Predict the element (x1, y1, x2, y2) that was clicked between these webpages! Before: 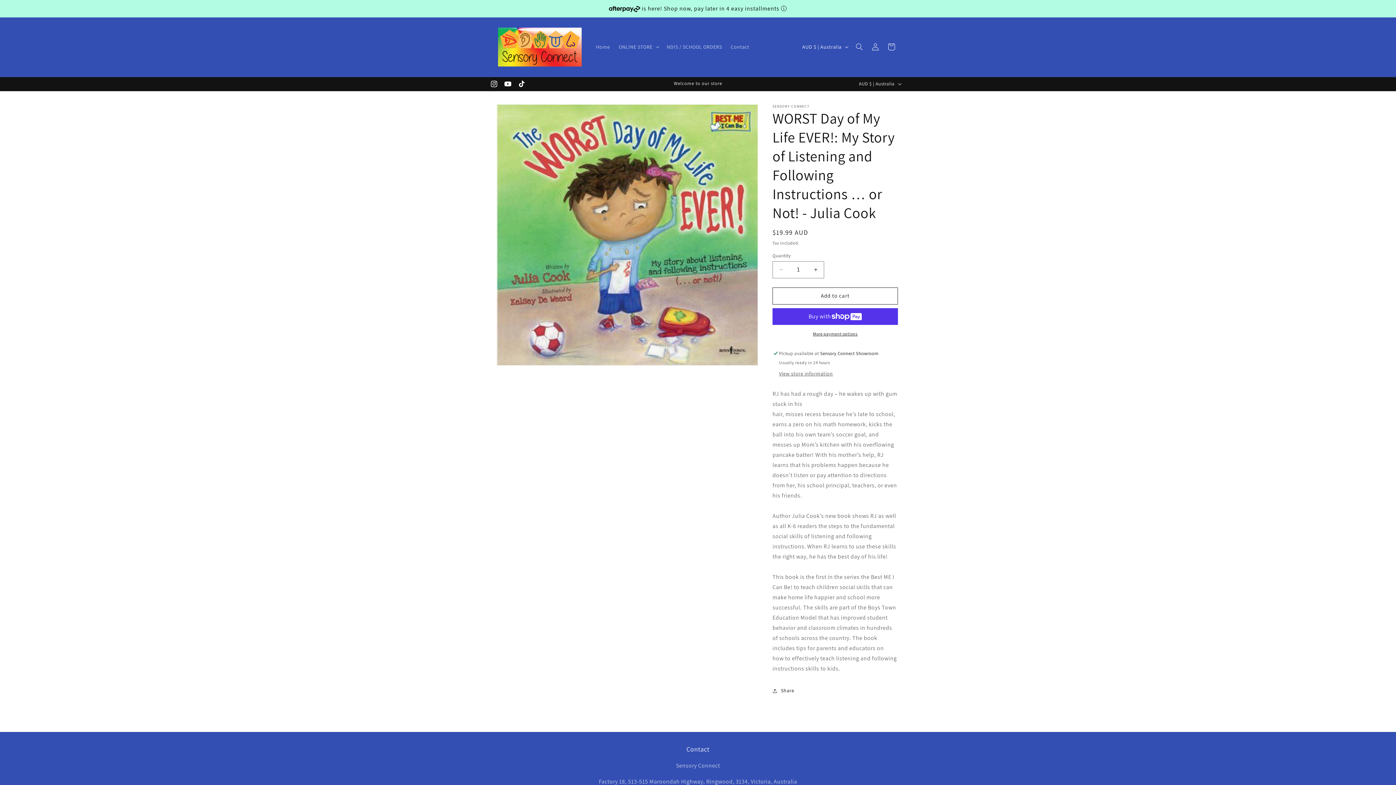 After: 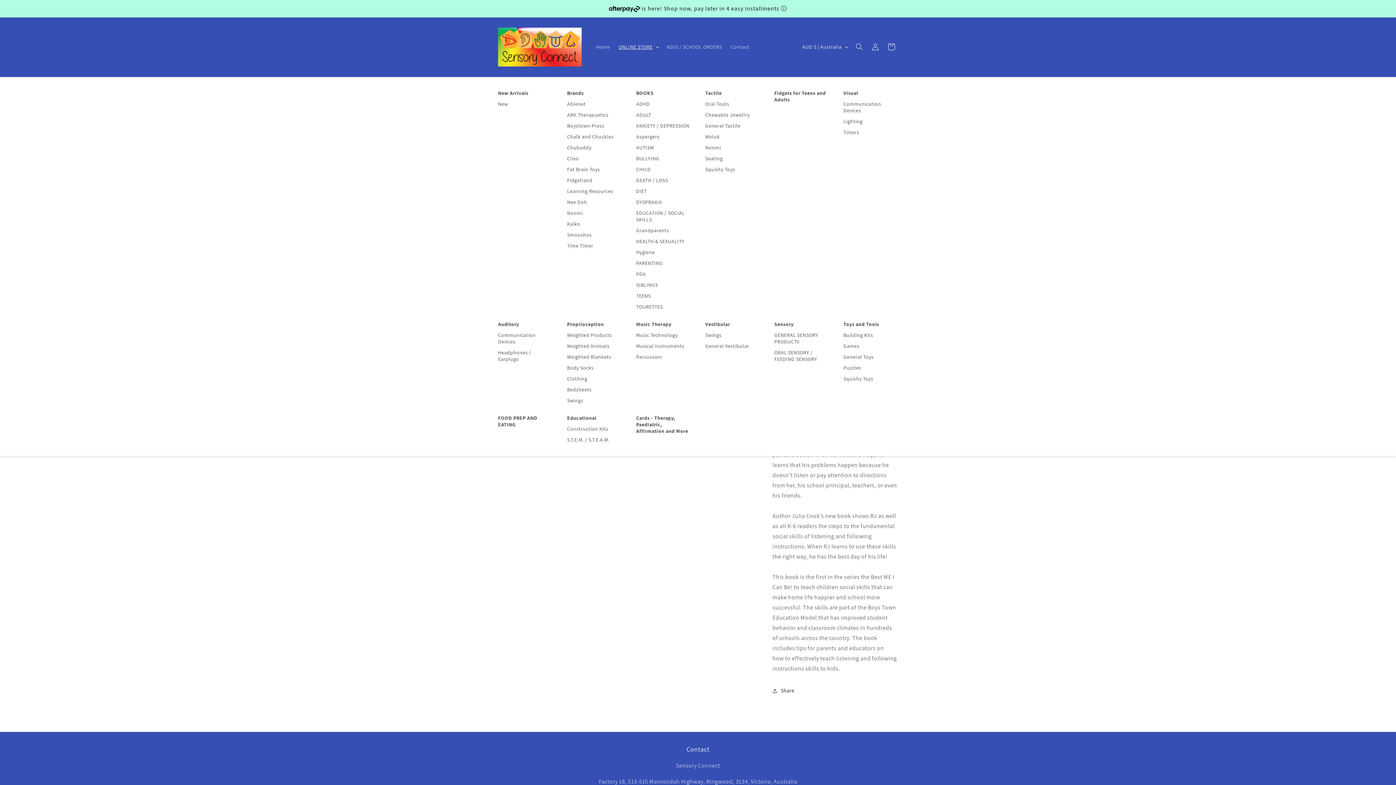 Action: bbox: (614, 39, 662, 54) label: ONLINE STORE